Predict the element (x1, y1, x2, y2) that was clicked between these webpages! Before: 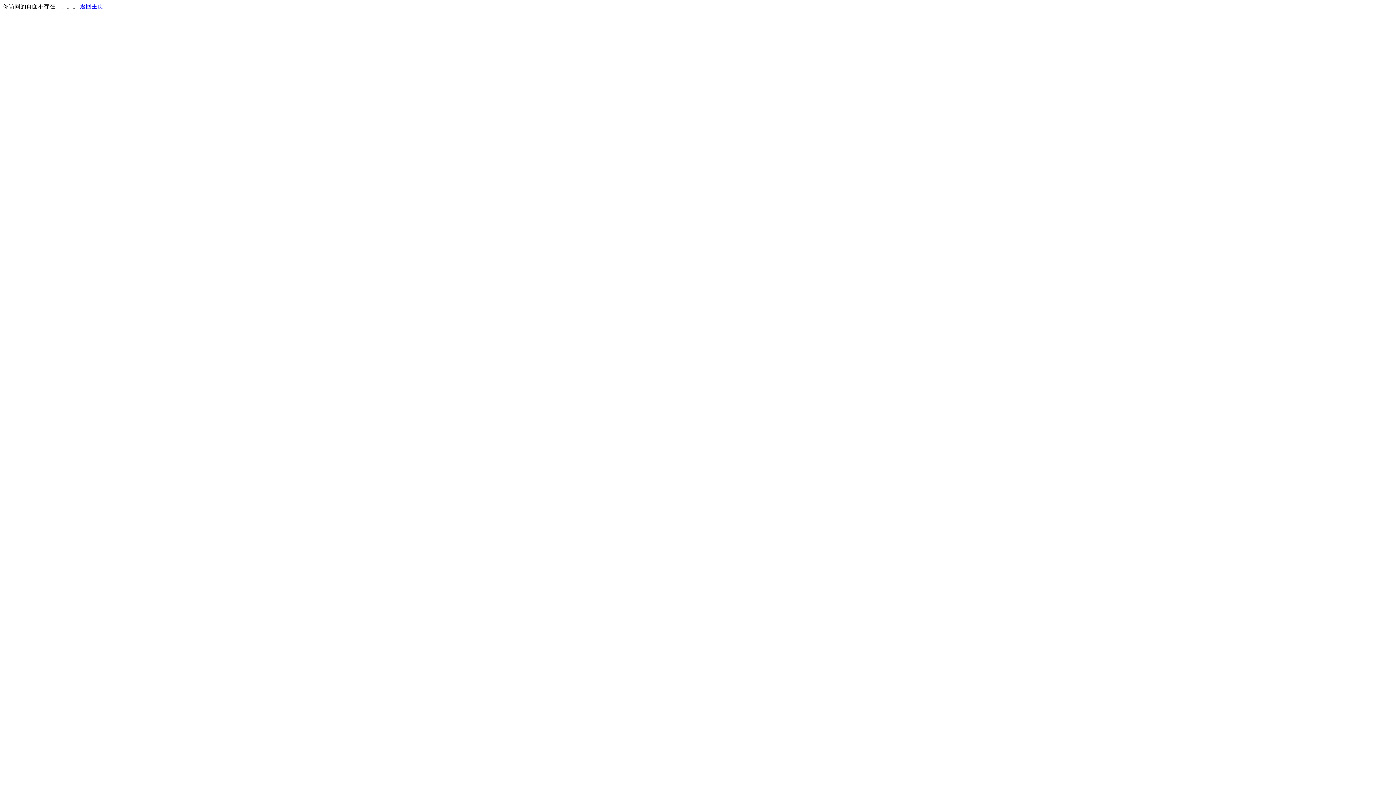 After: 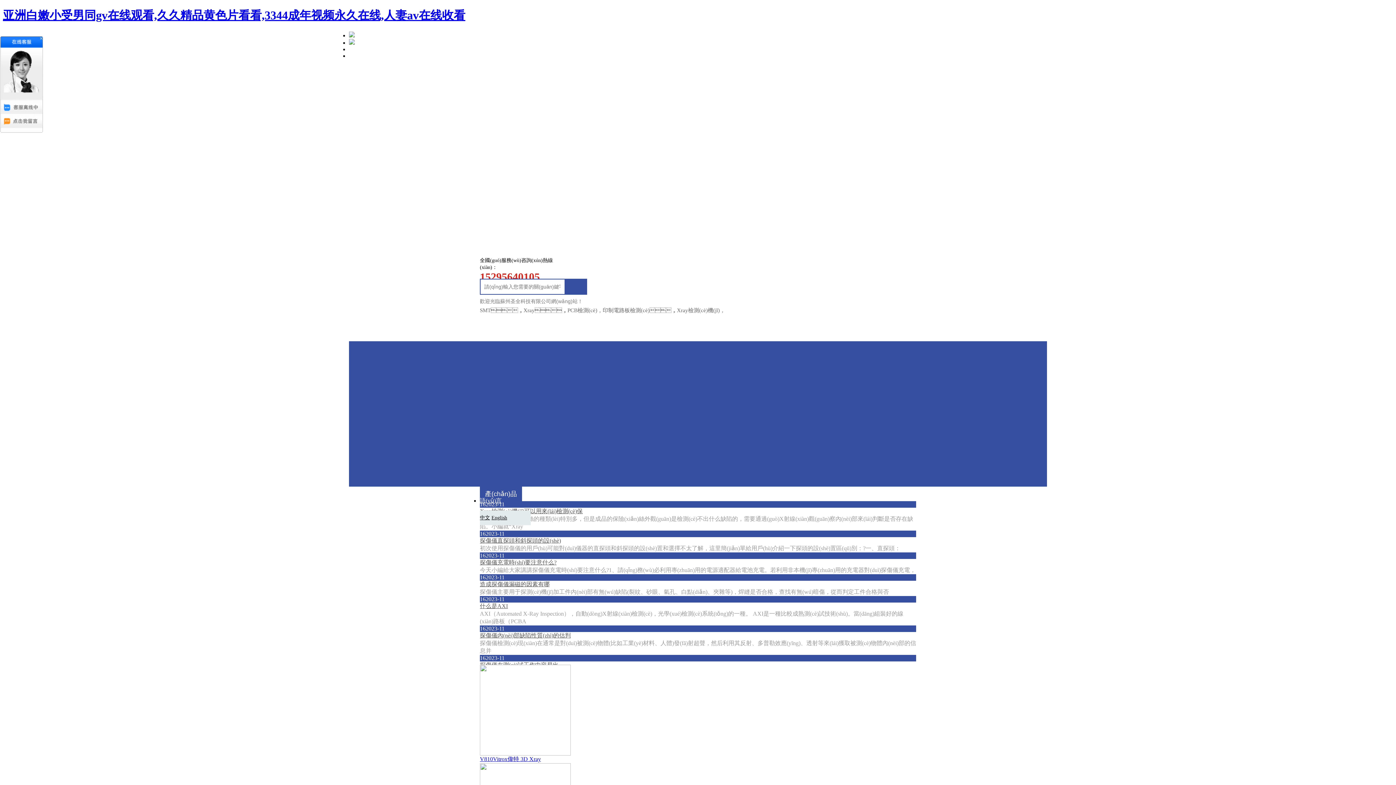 Action: label: 返回主页 bbox: (80, 3, 103, 9)